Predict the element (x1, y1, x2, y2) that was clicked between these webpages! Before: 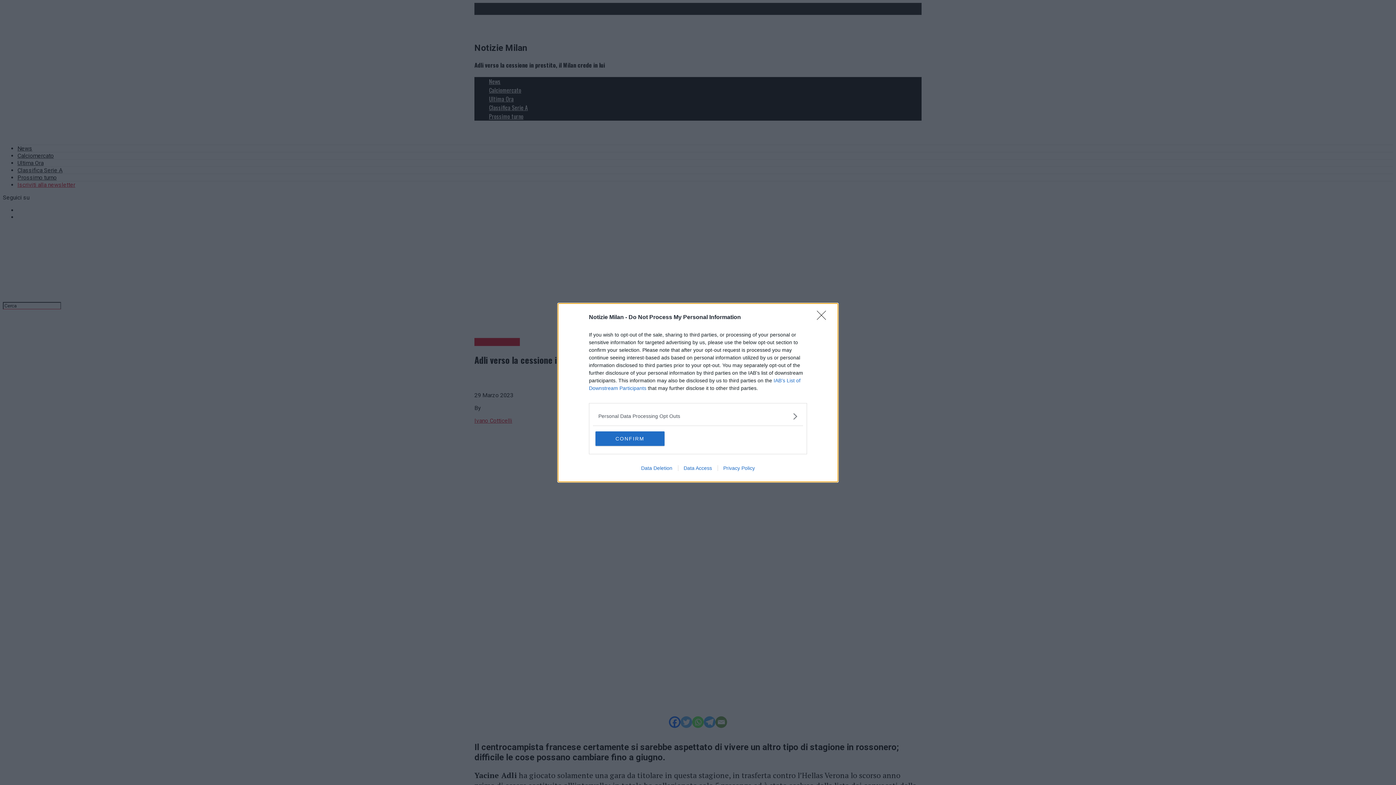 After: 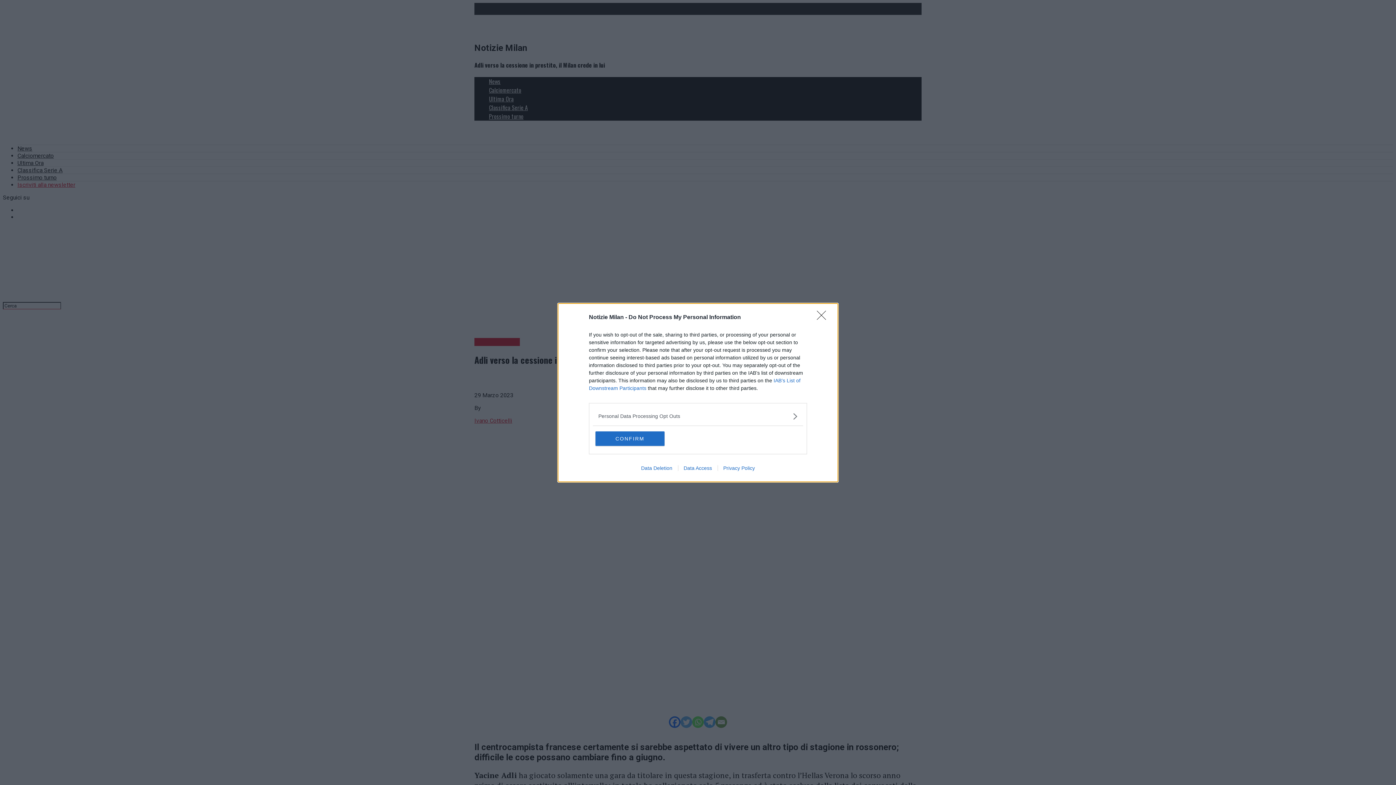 Action: bbox: (717, 465, 760, 471) label: Privacy Policy